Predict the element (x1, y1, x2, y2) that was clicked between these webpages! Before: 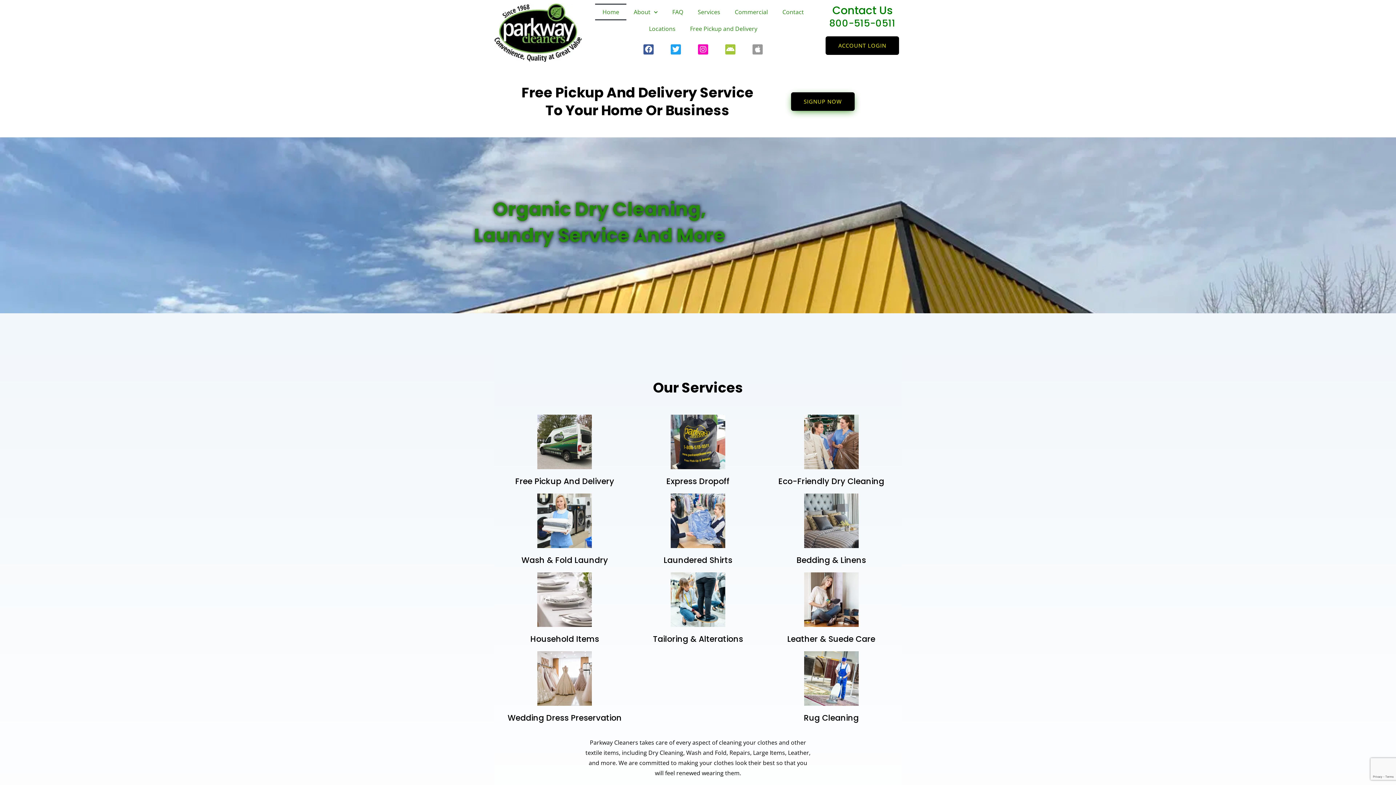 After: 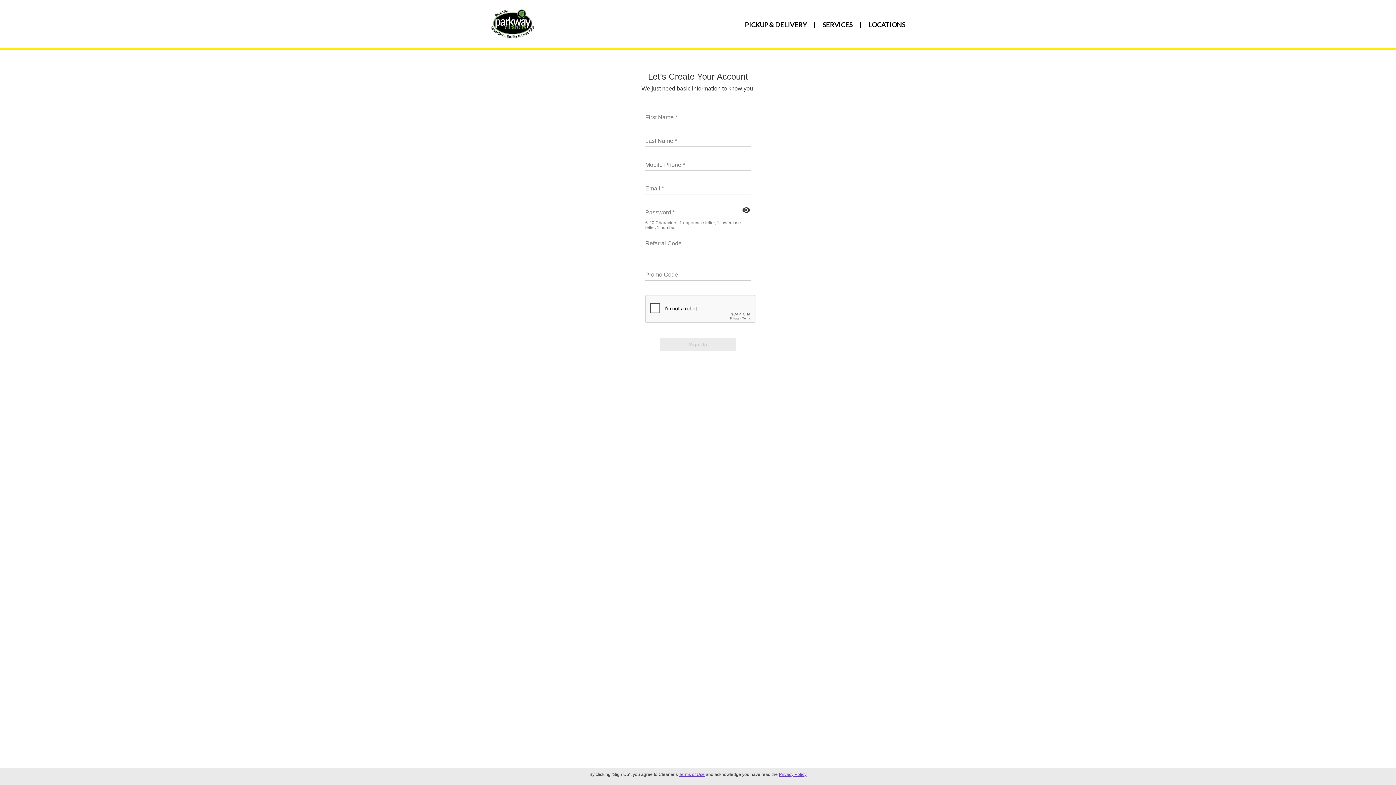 Action: bbox: (791, 92, 854, 110) label: SIGNUP NOW